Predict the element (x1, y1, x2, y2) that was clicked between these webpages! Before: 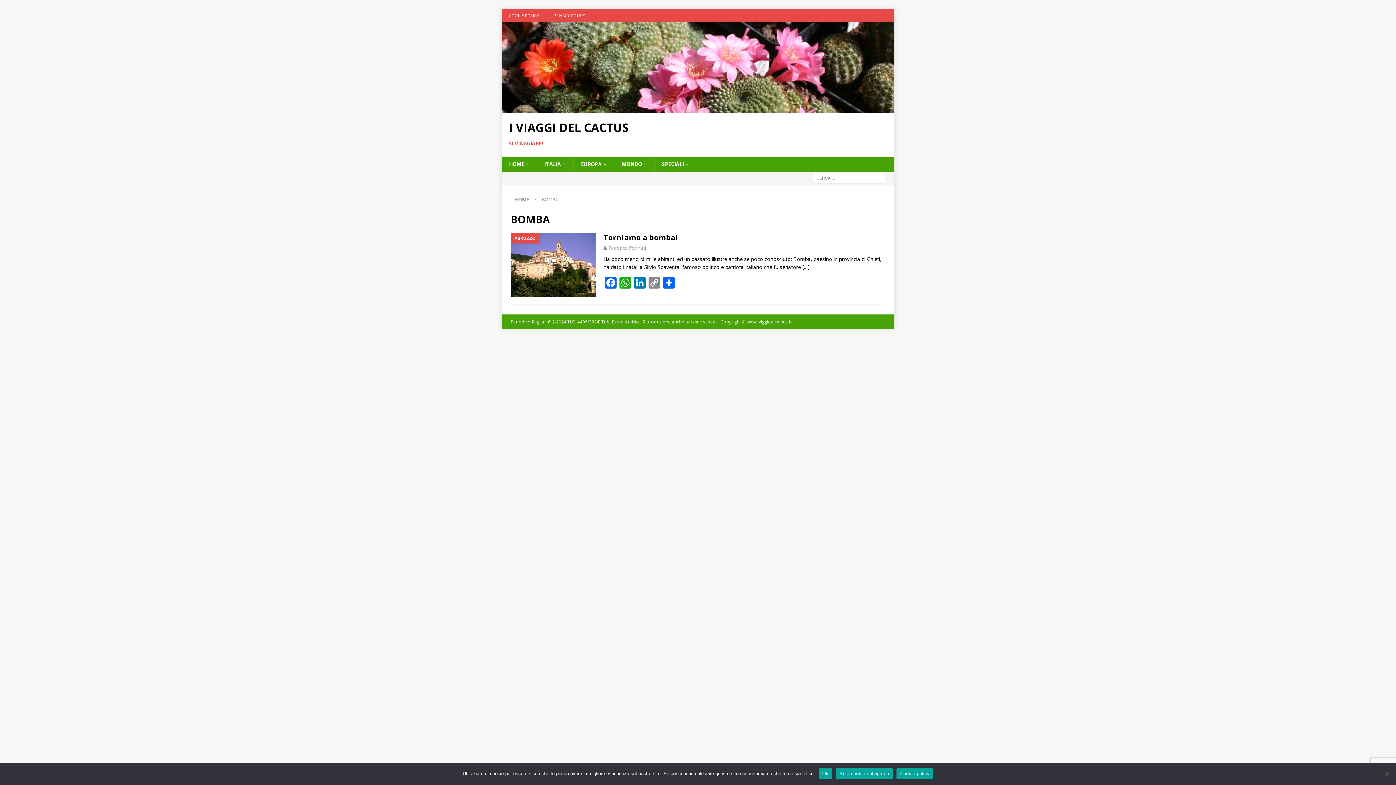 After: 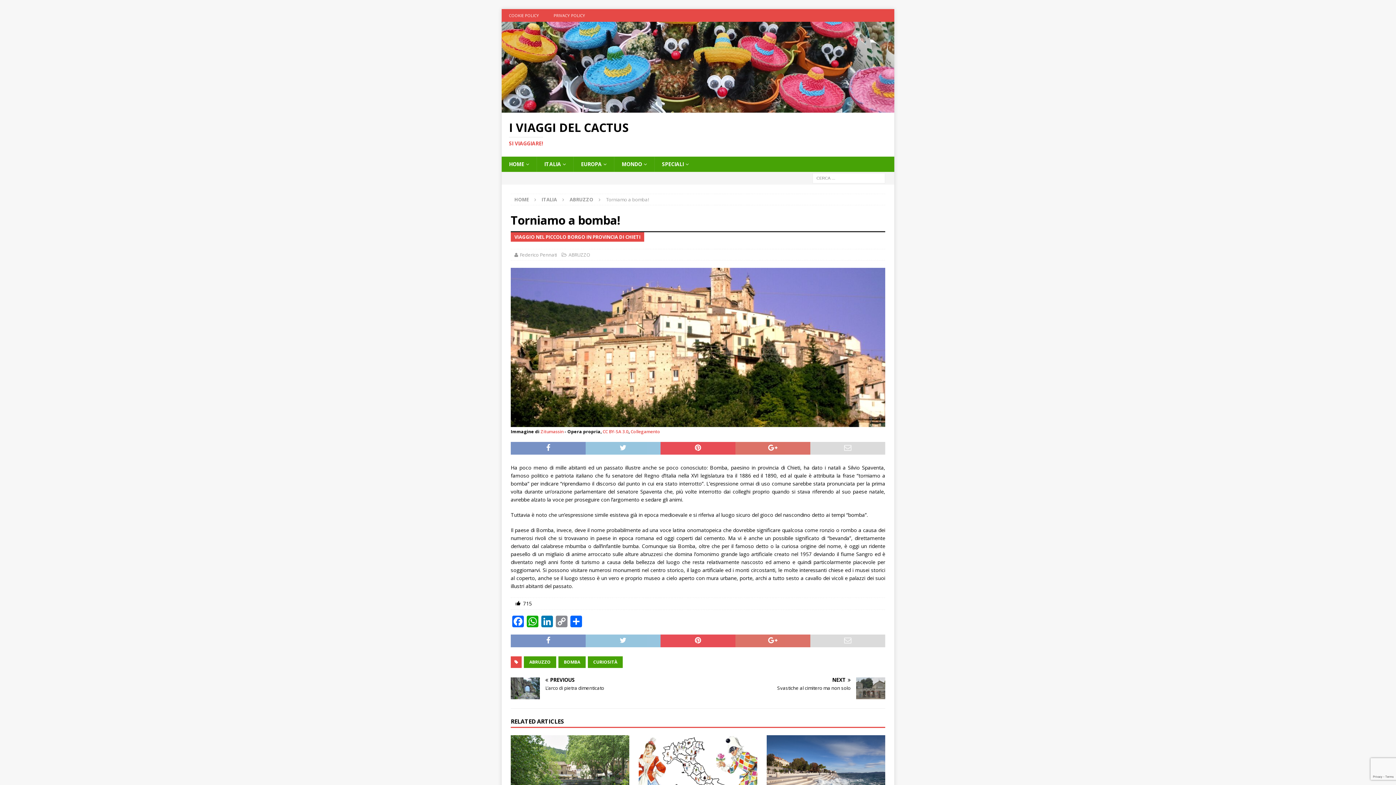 Action: bbox: (603, 232, 677, 242) label: Torniamo a bomba!